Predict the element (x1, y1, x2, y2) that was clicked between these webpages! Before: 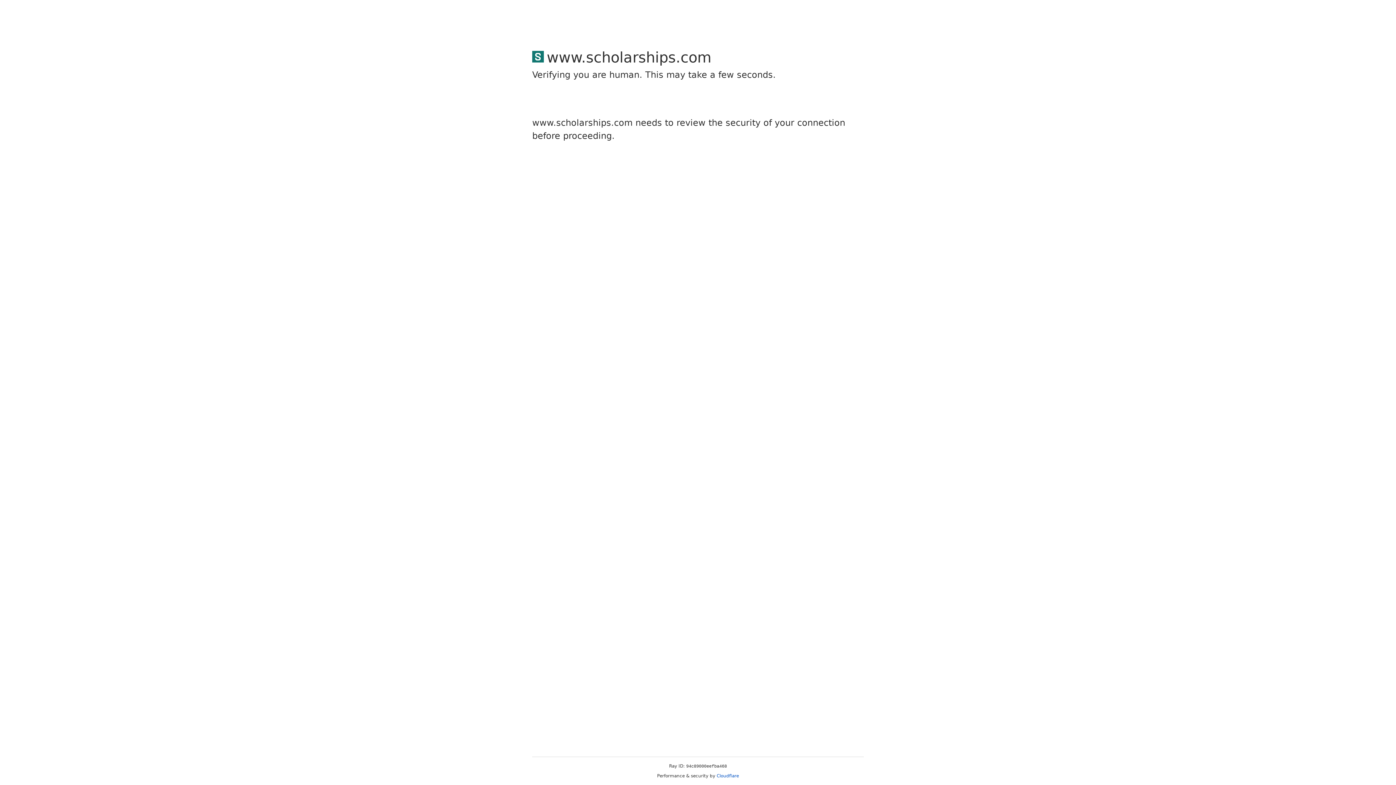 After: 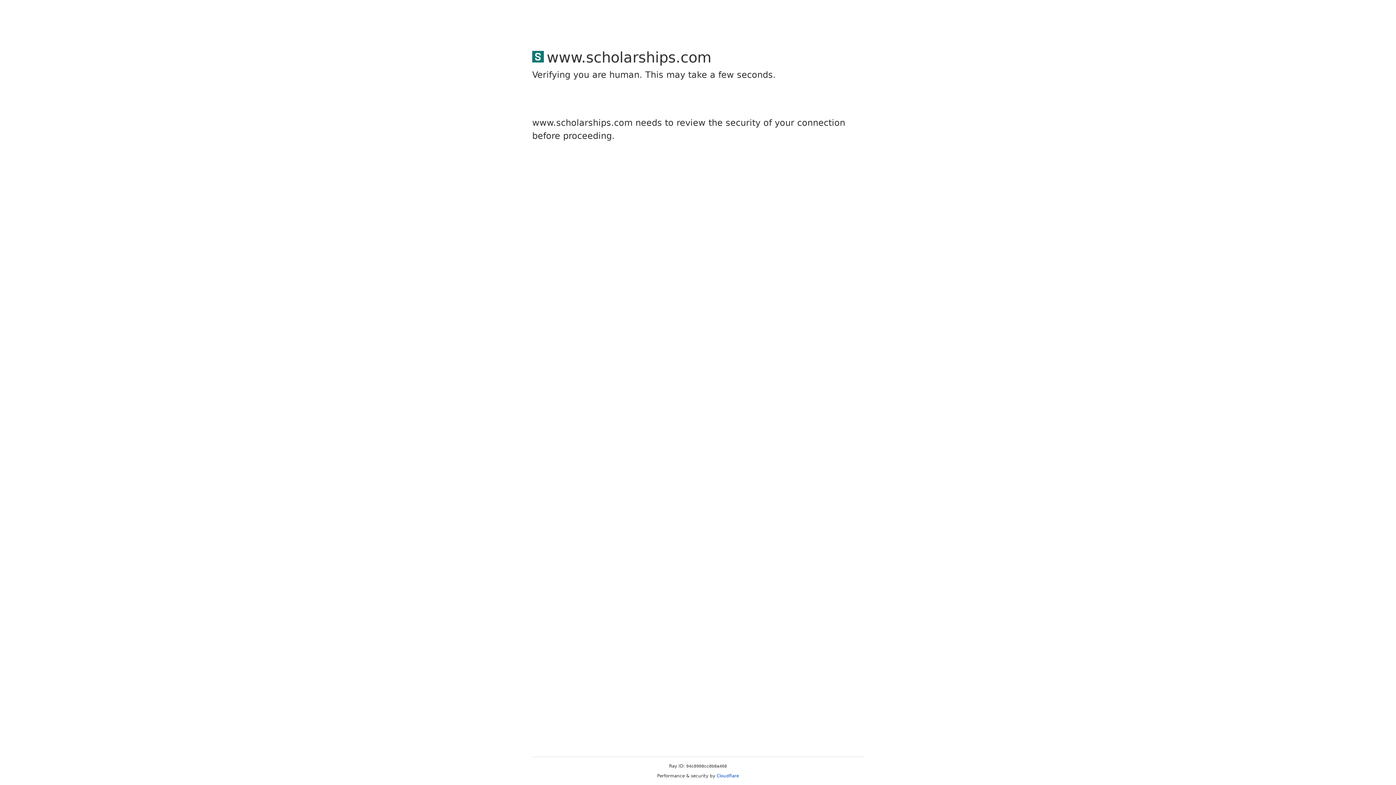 Action: label: Cloudflare bbox: (716, 773, 739, 778)